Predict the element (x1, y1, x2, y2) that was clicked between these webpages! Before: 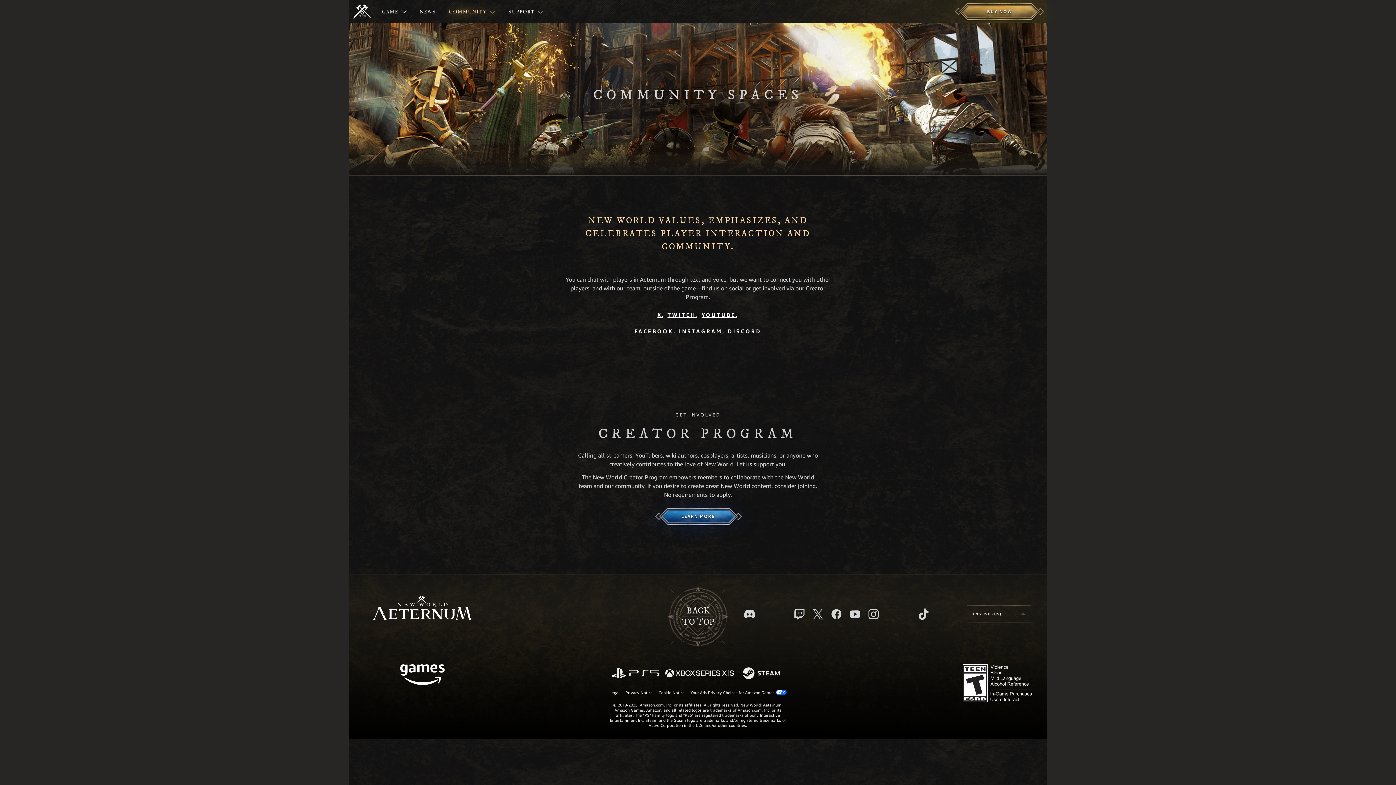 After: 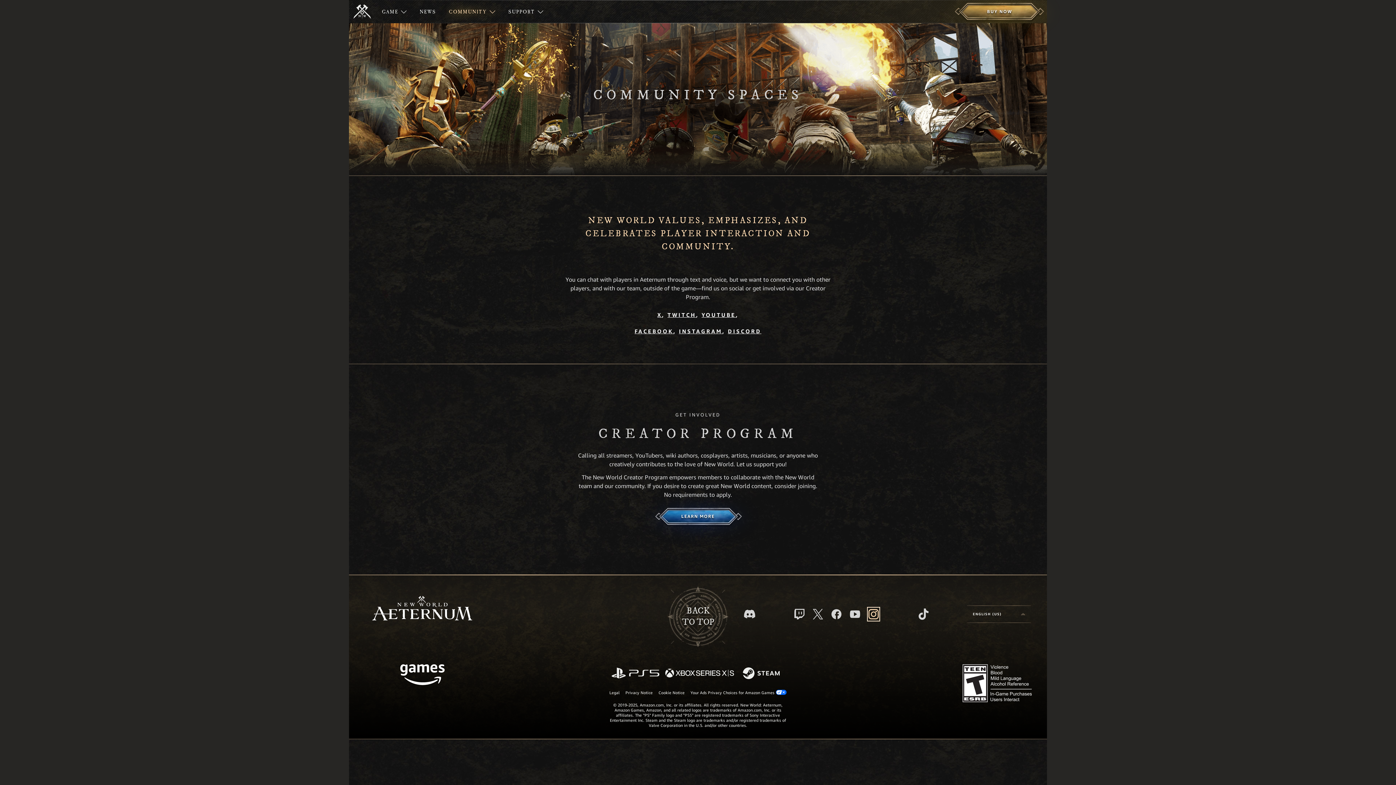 Action: bbox: (868, 608, 879, 620) label: Instagram, see New World: Aeternum on instagram